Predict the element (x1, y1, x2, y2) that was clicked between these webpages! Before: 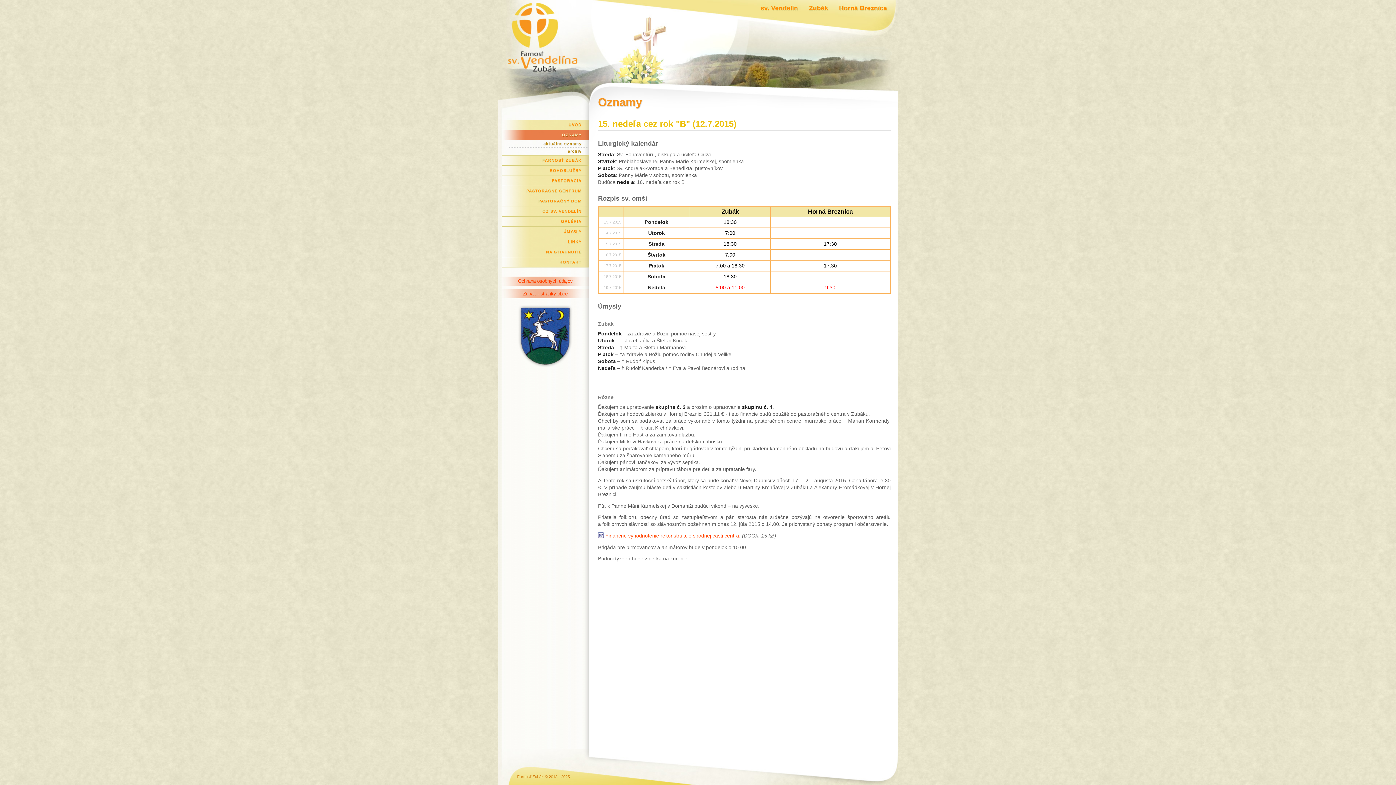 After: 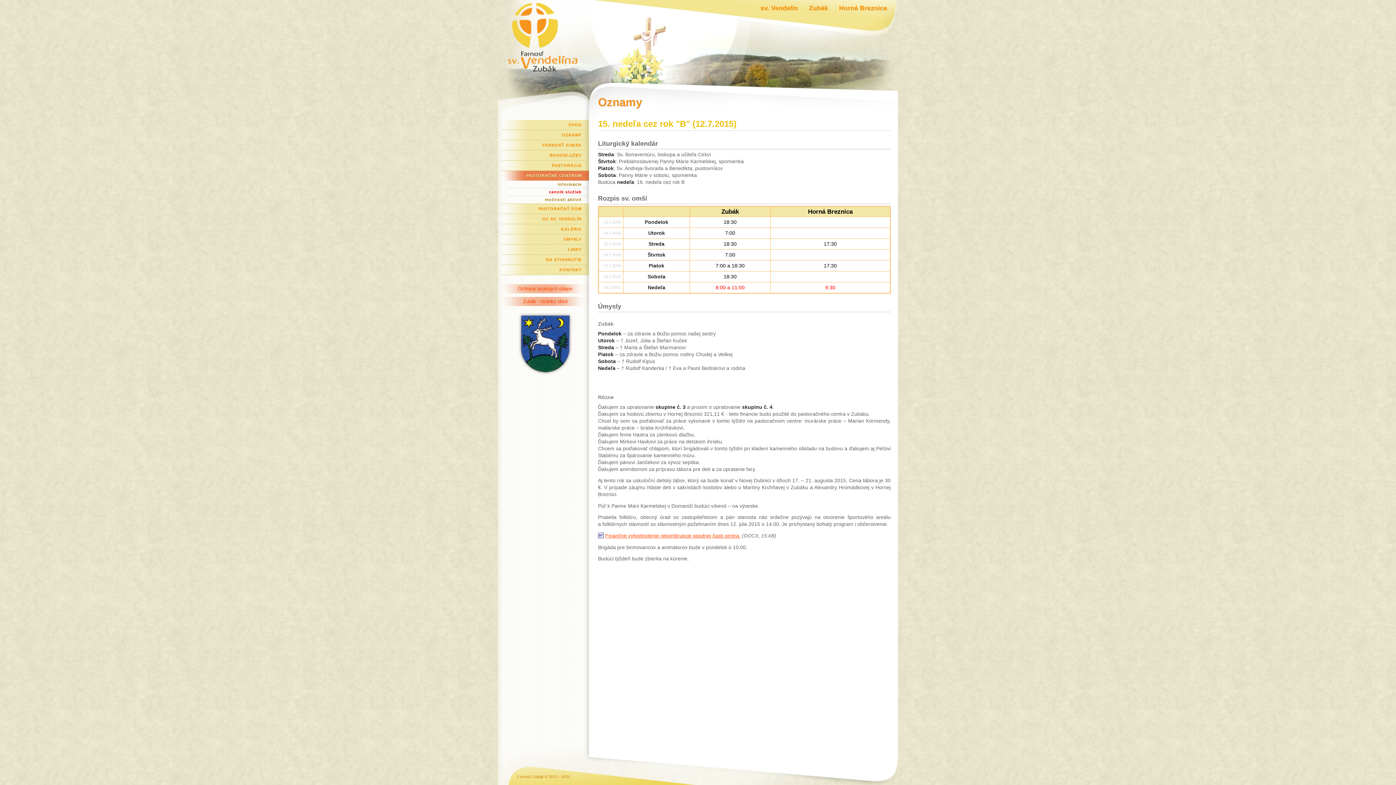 Action: label: PASTORAČNÉ CENTRUM bbox: (501, 186, 589, 196)